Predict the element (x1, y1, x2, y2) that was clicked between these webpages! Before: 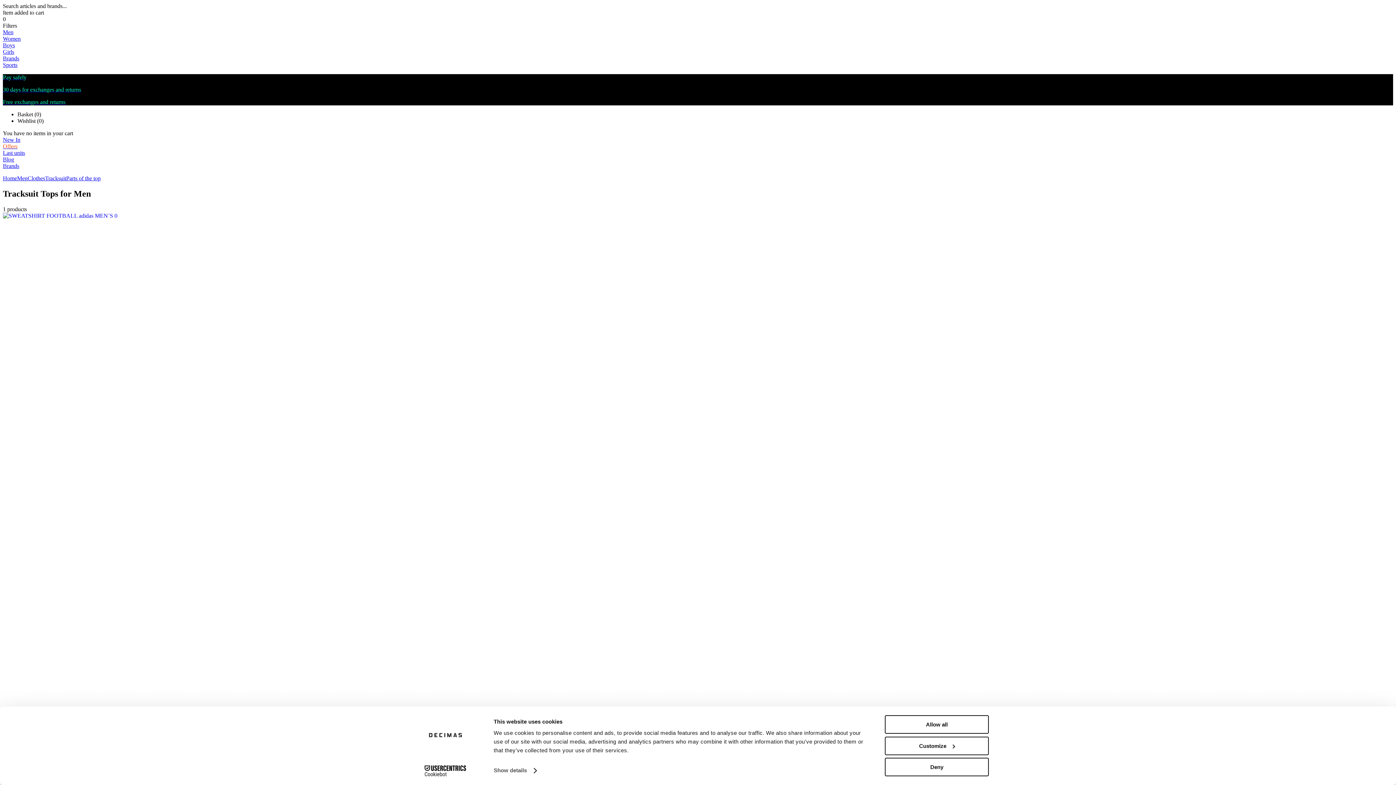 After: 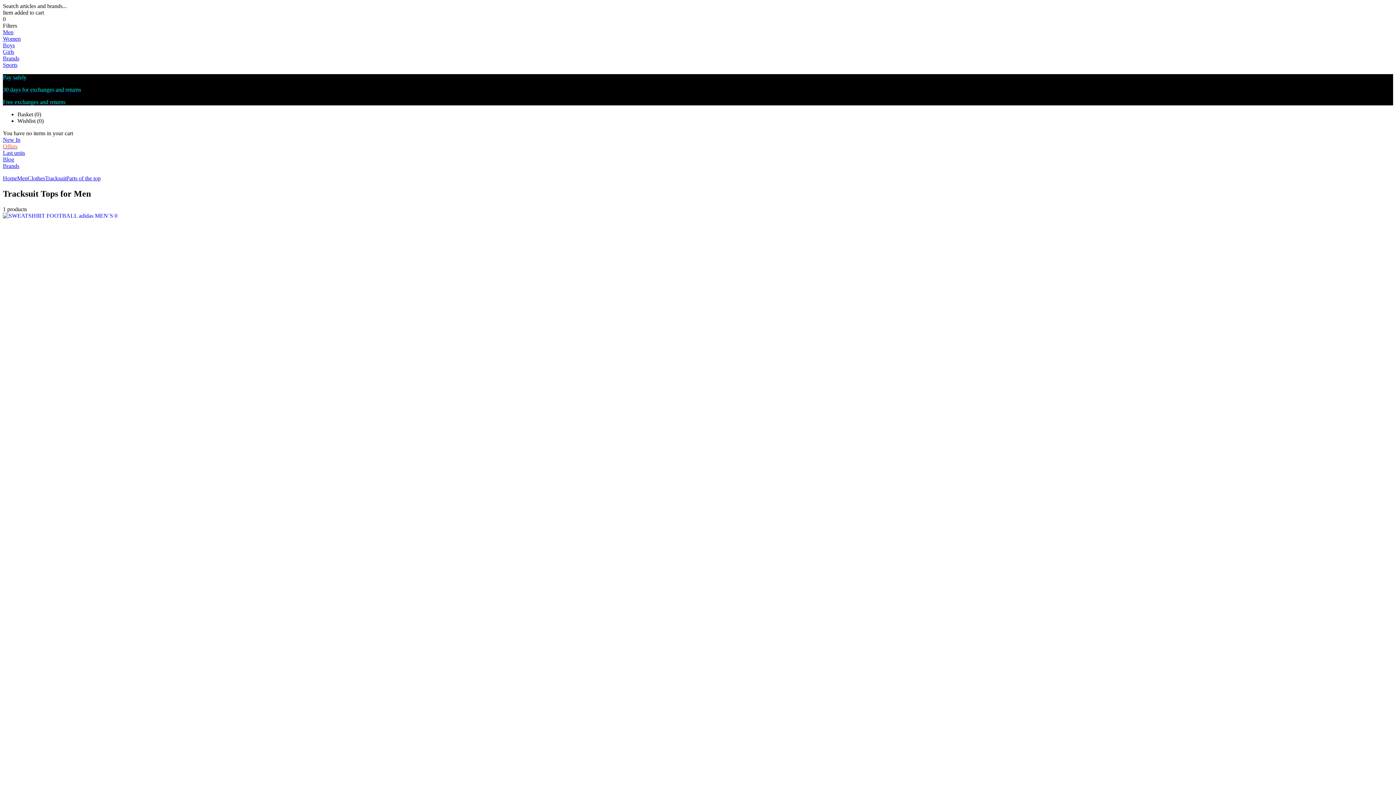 Action: label: Allow all bbox: (885, 715, 989, 734)